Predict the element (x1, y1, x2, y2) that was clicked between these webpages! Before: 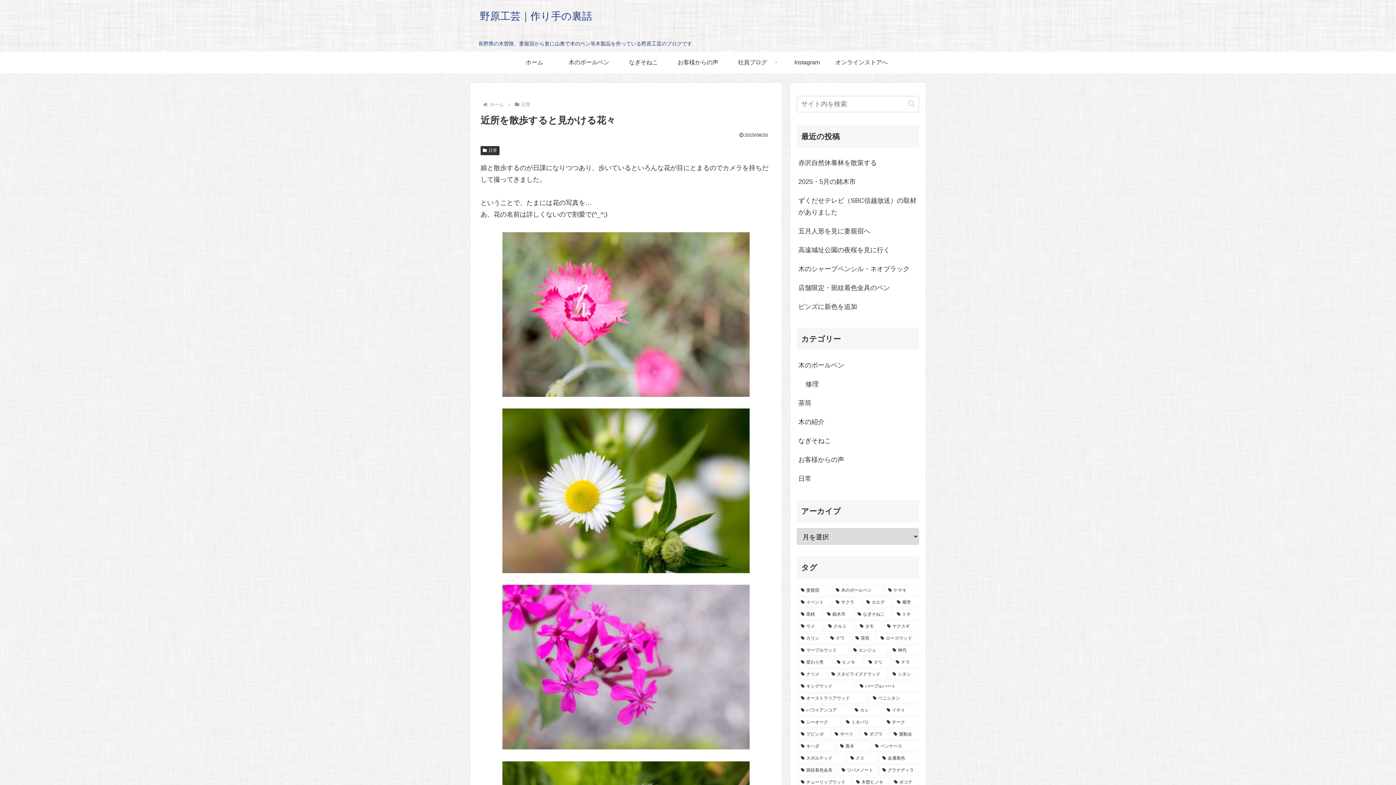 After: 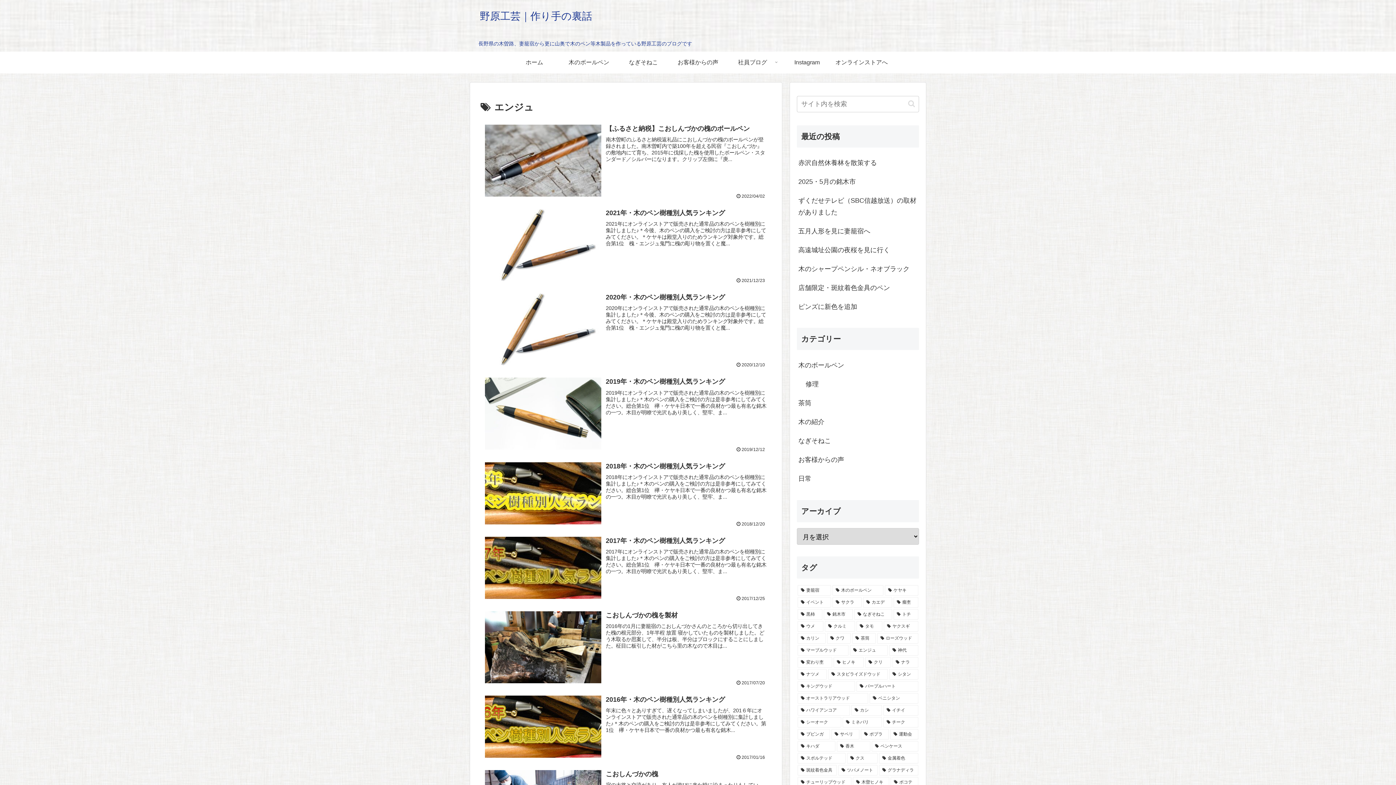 Action: bbox: (850, 645, 888, 655) label: エンジュ (20個の項目)